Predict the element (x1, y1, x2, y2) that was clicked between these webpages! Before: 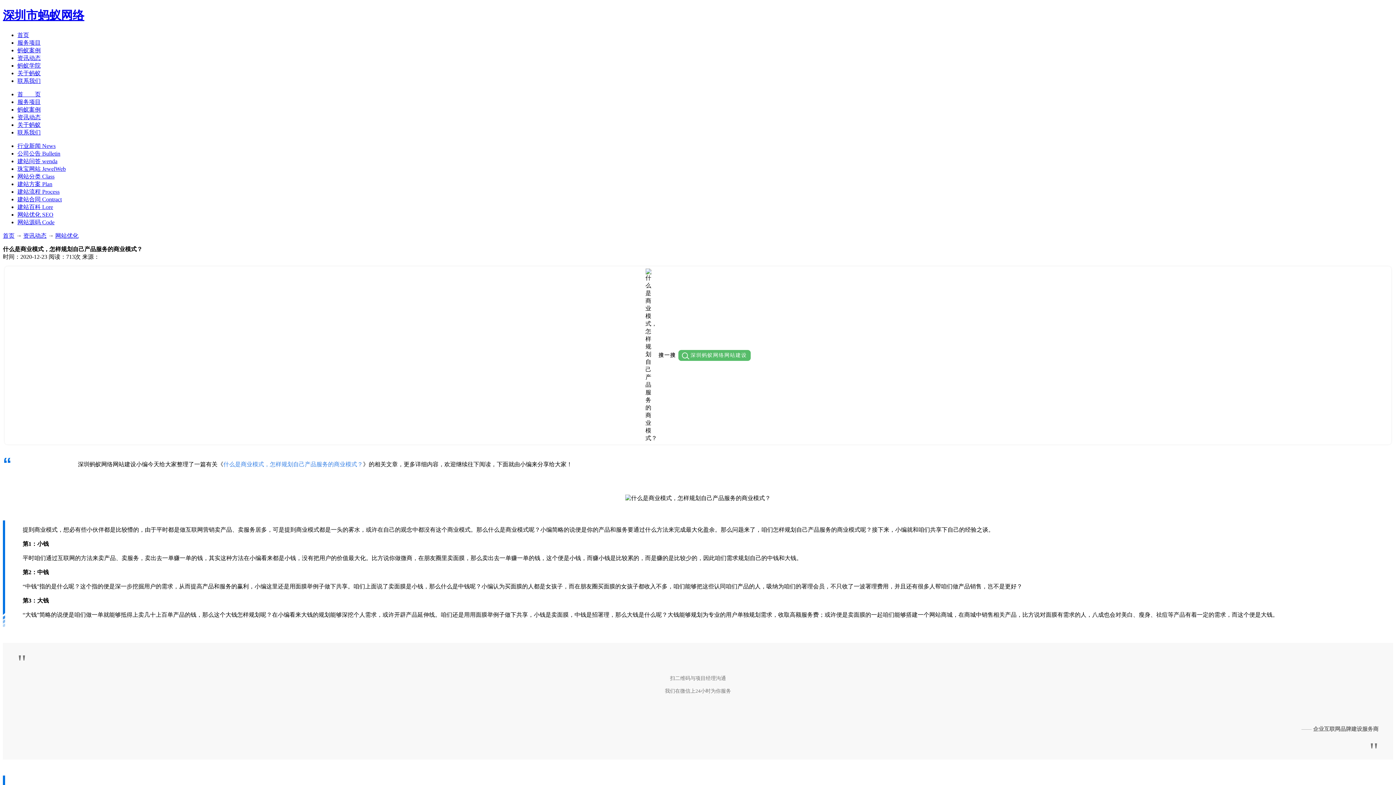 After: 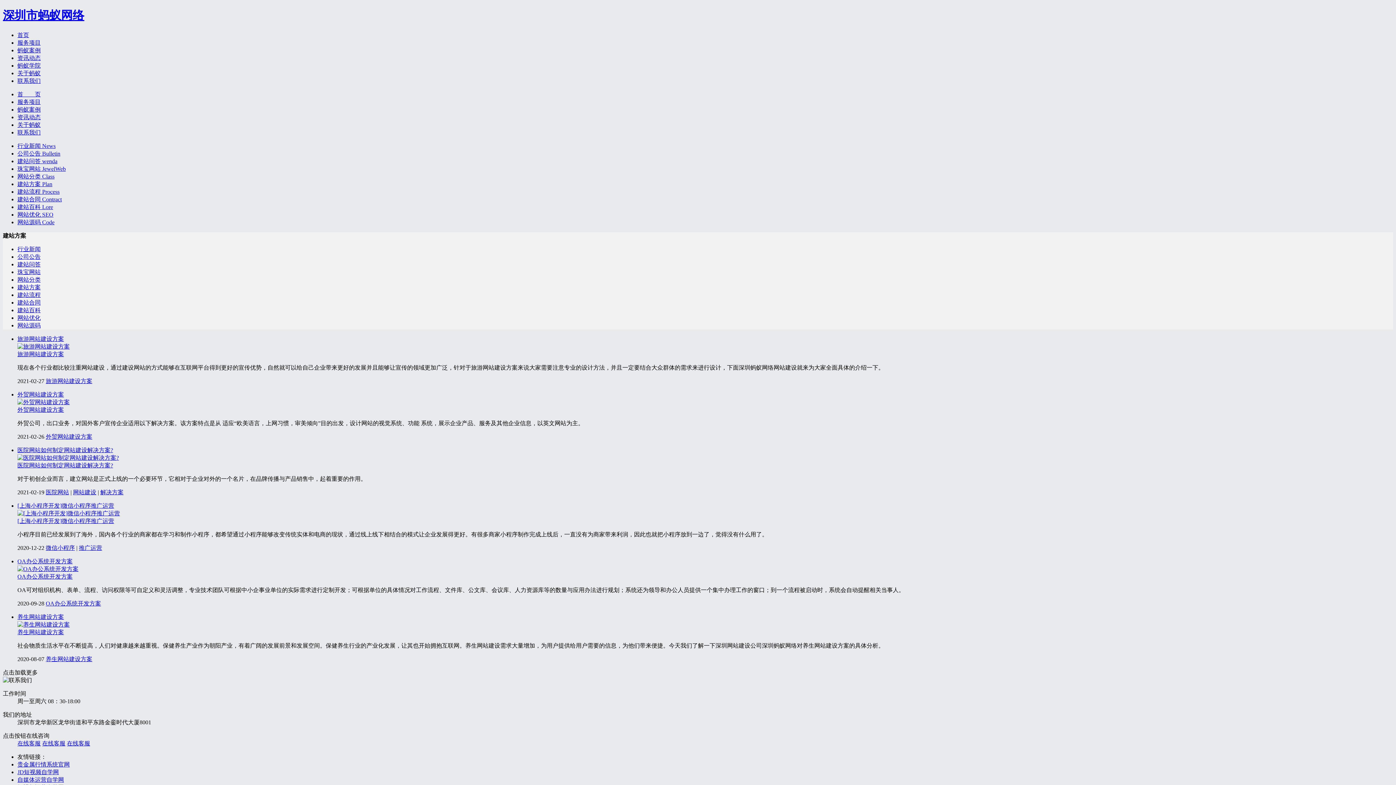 Action: bbox: (17, 181, 52, 187) label: 建站方案 Plan